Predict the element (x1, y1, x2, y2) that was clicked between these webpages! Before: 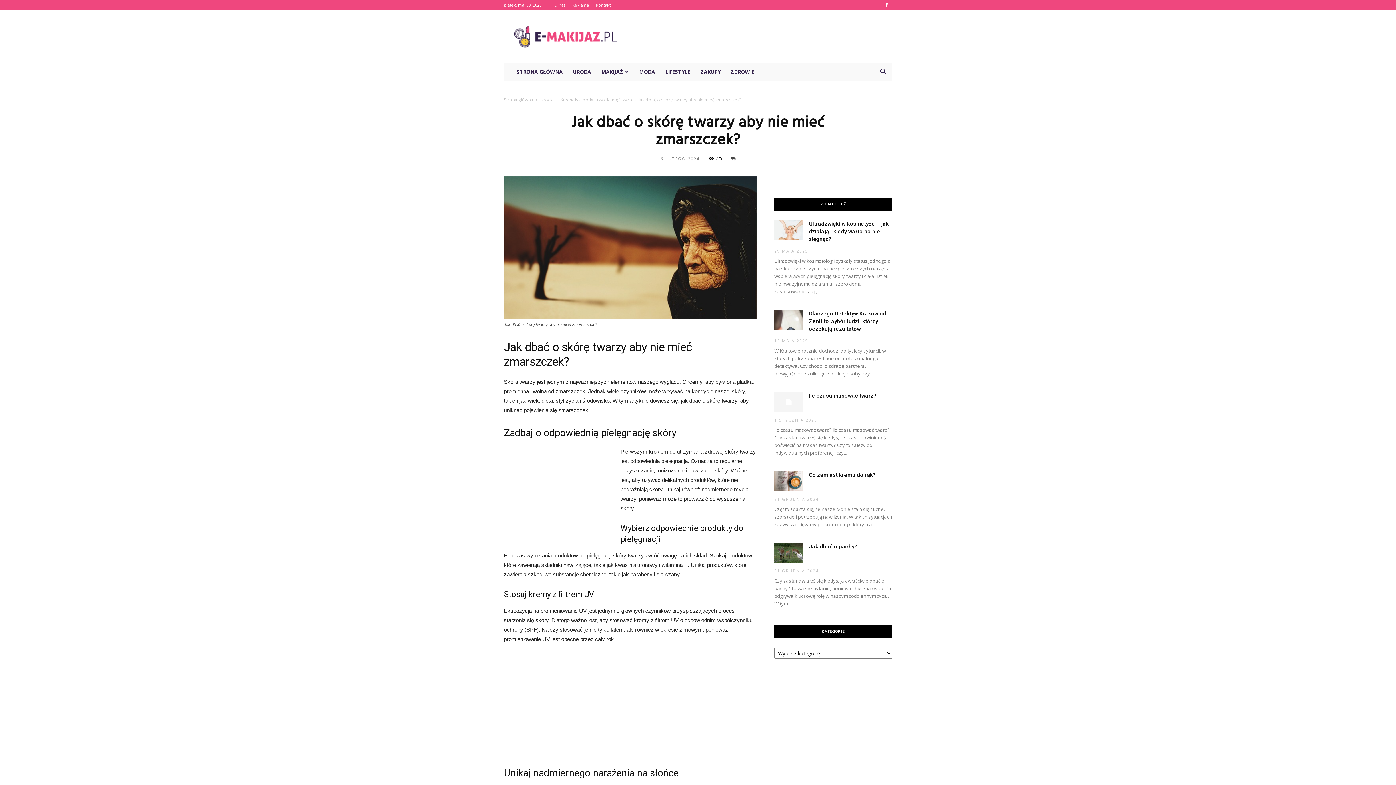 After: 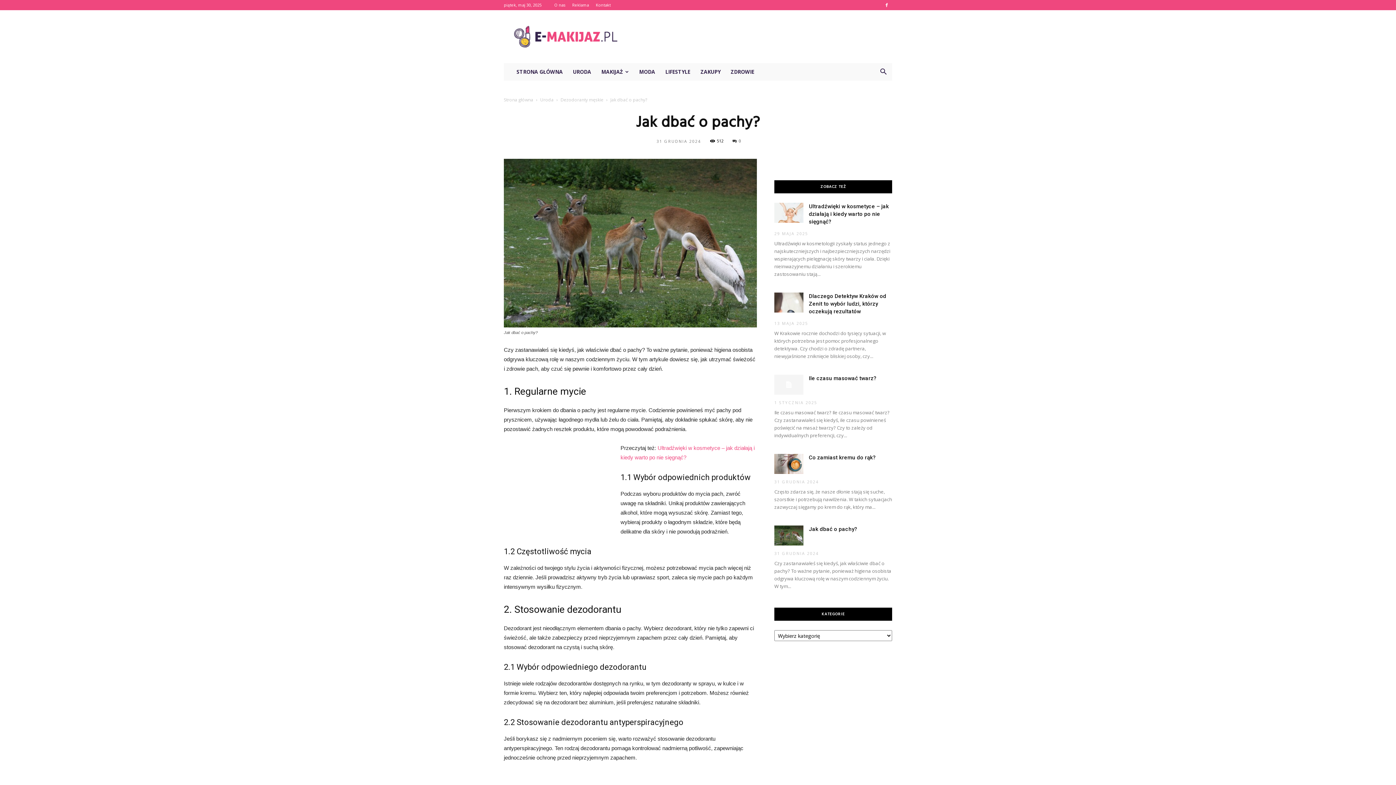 Action: label: Jak dbać o pachy? bbox: (809, 543, 857, 550)